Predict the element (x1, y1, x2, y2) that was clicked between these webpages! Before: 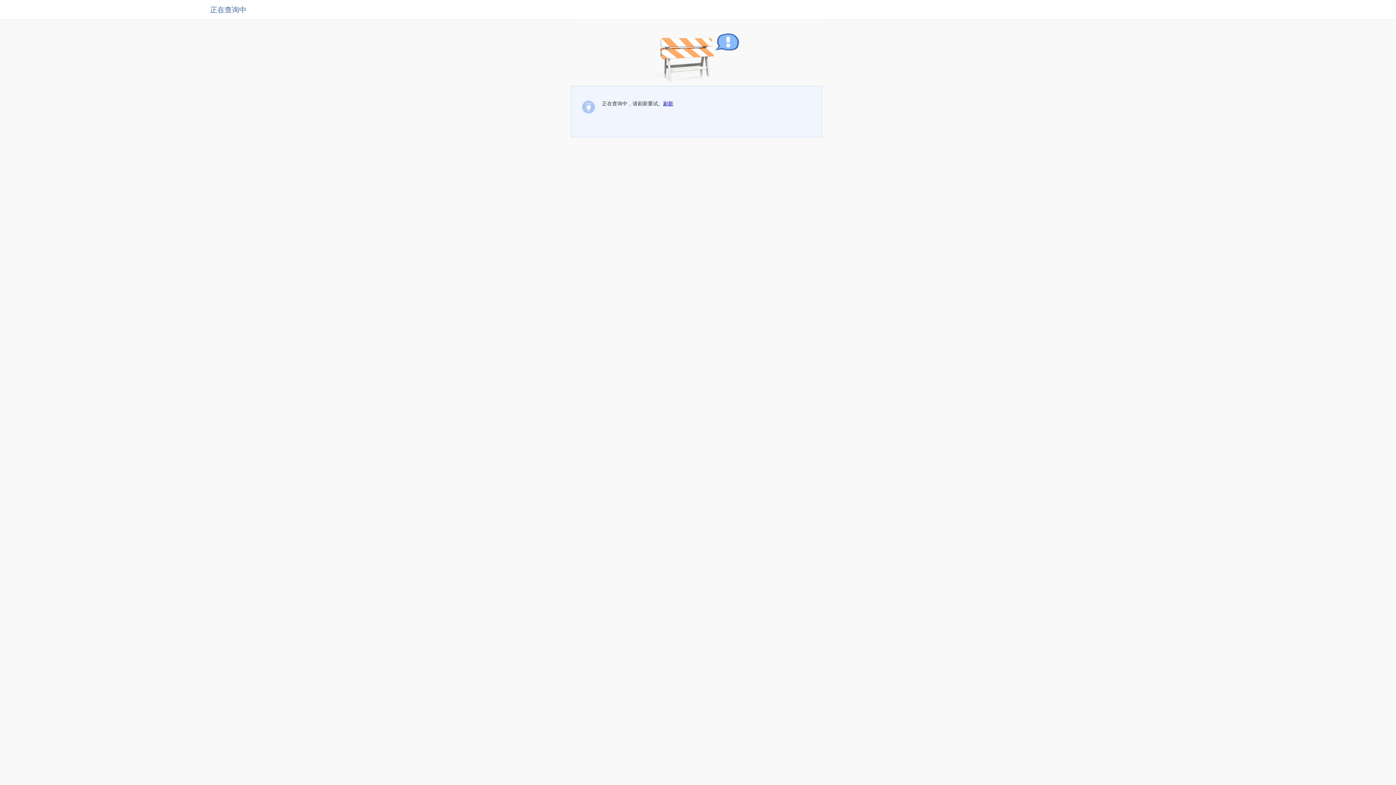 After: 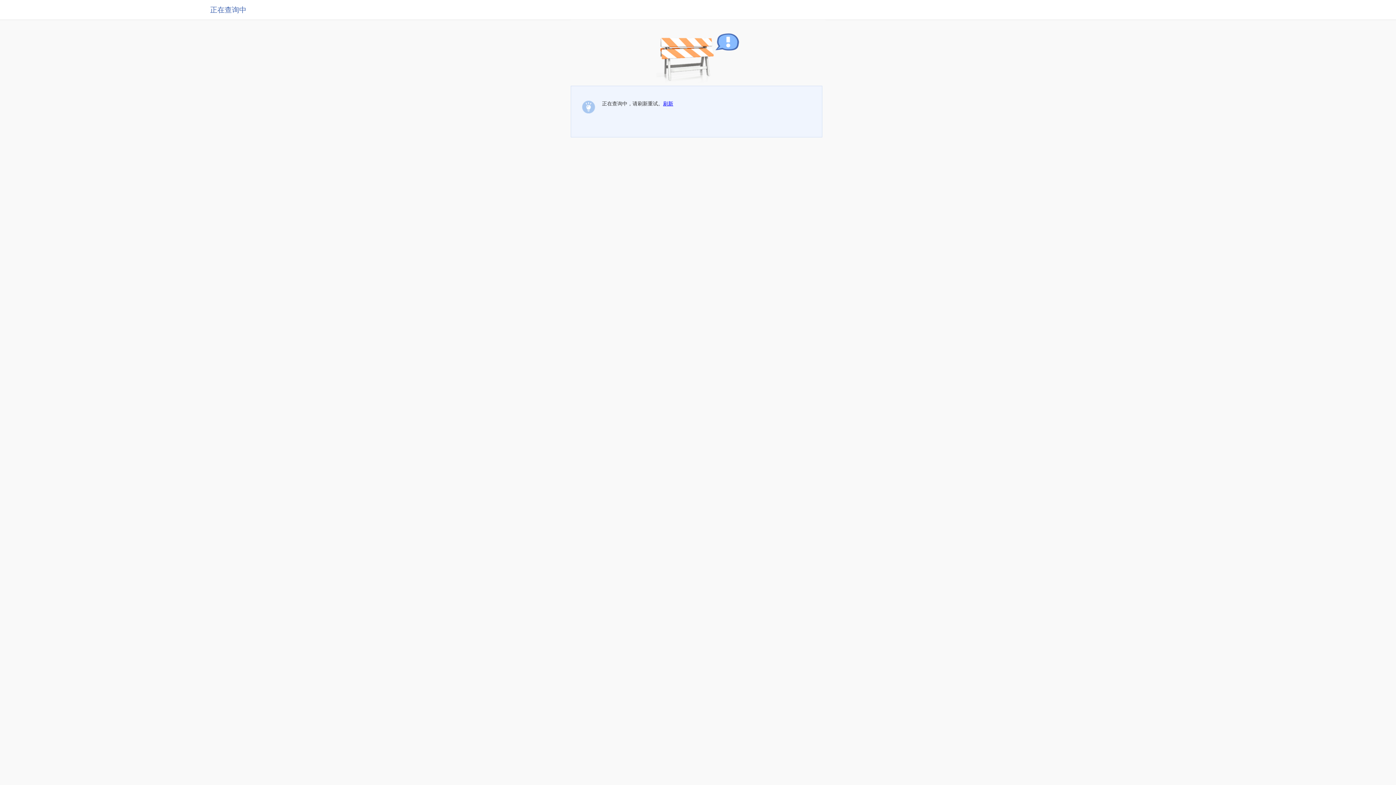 Action: label: 刷新 bbox: (663, 100, 673, 106)